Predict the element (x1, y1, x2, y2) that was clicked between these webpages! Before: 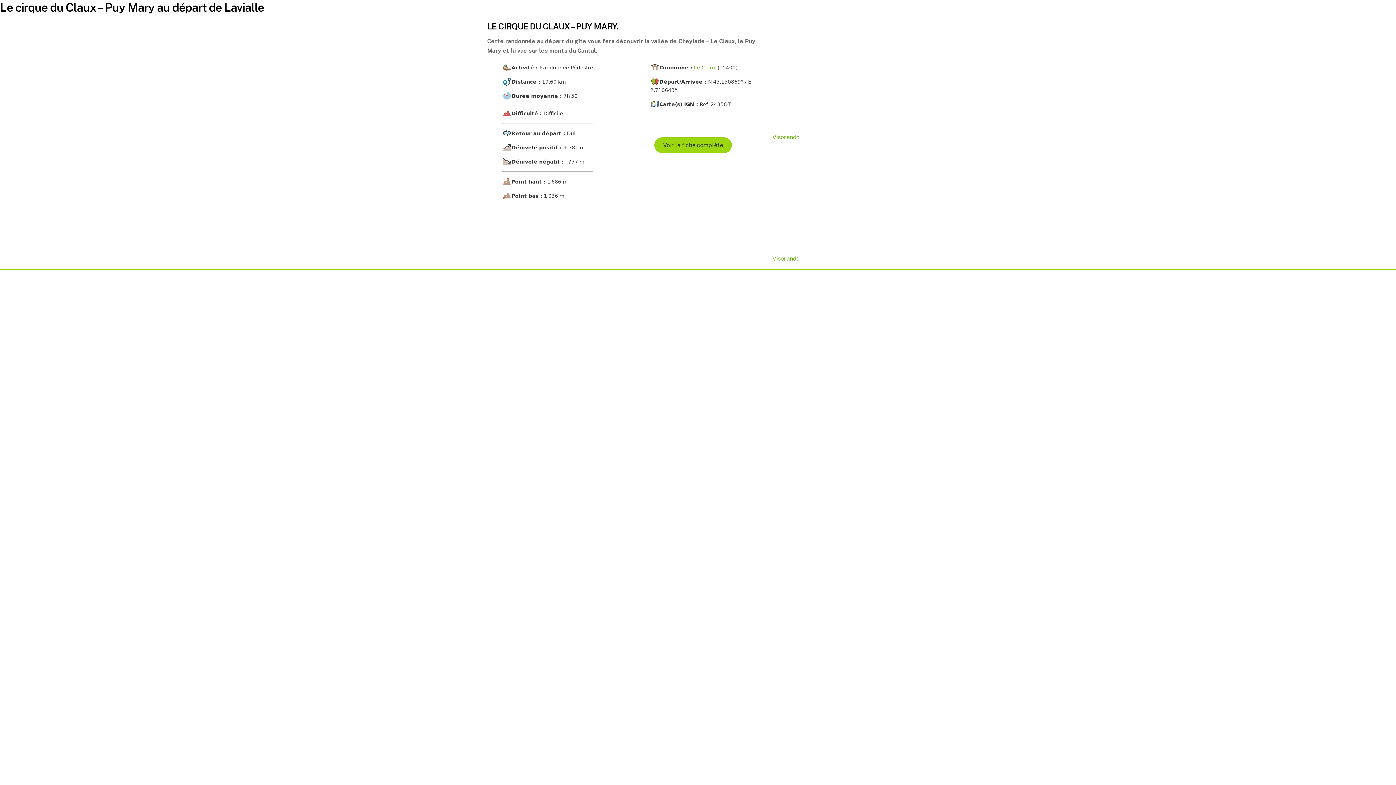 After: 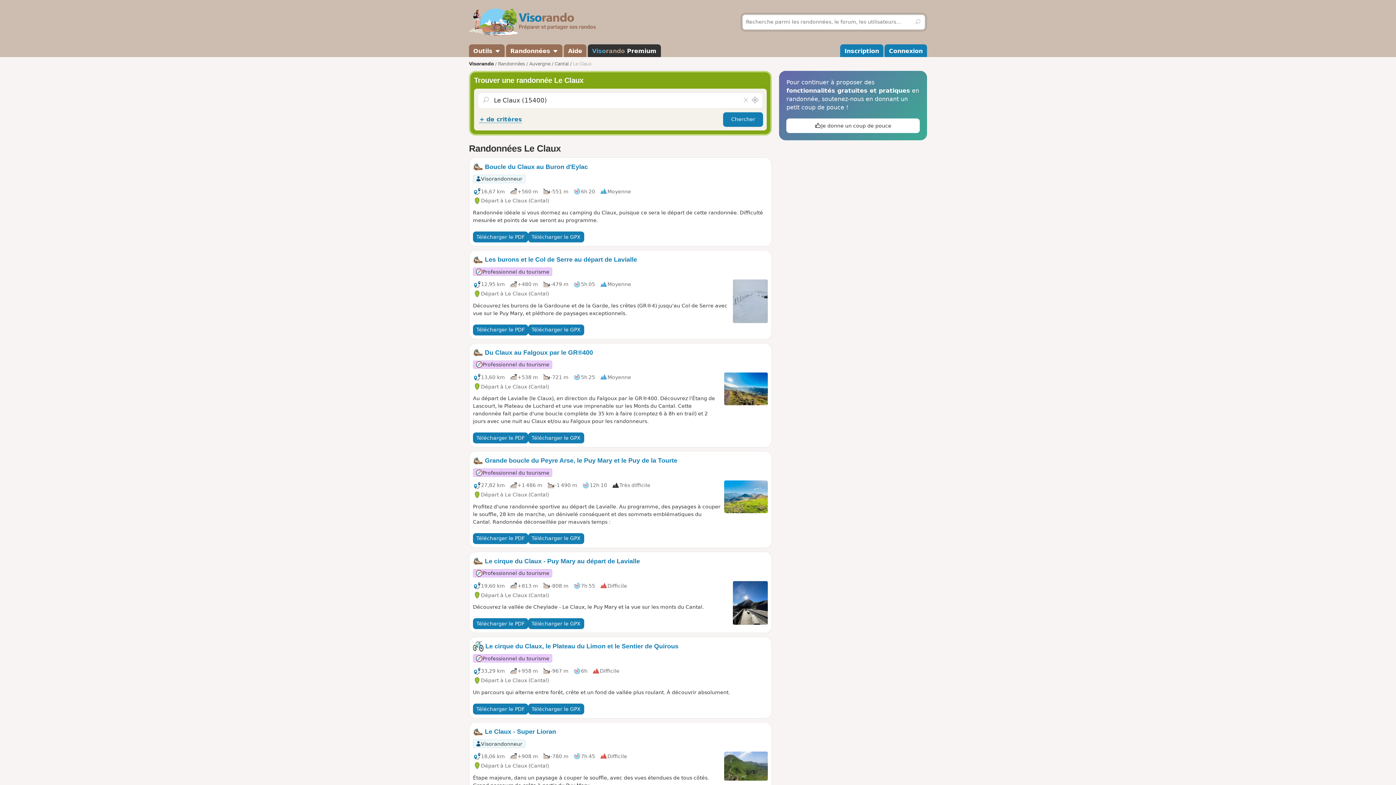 Action: label: Le Claux bbox: (694, 64, 716, 70)